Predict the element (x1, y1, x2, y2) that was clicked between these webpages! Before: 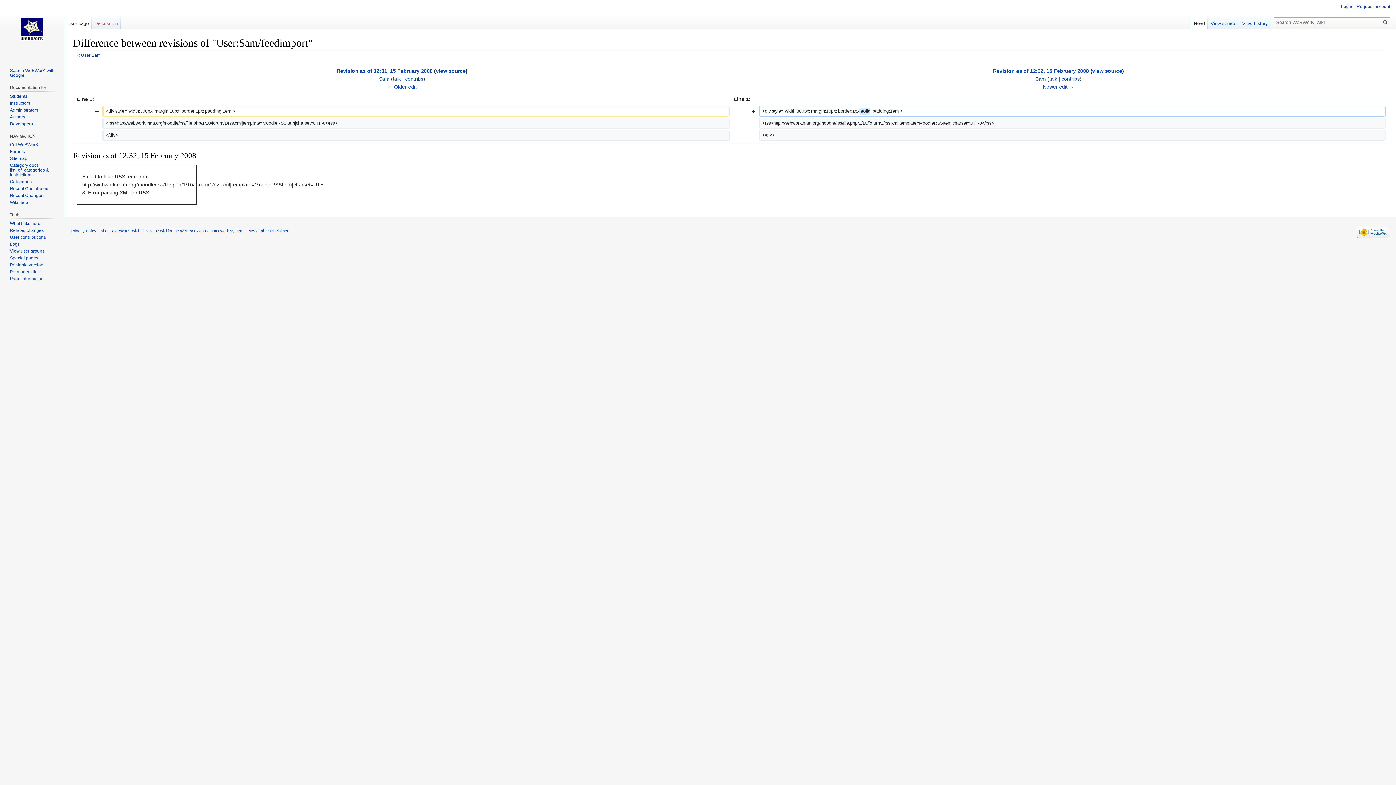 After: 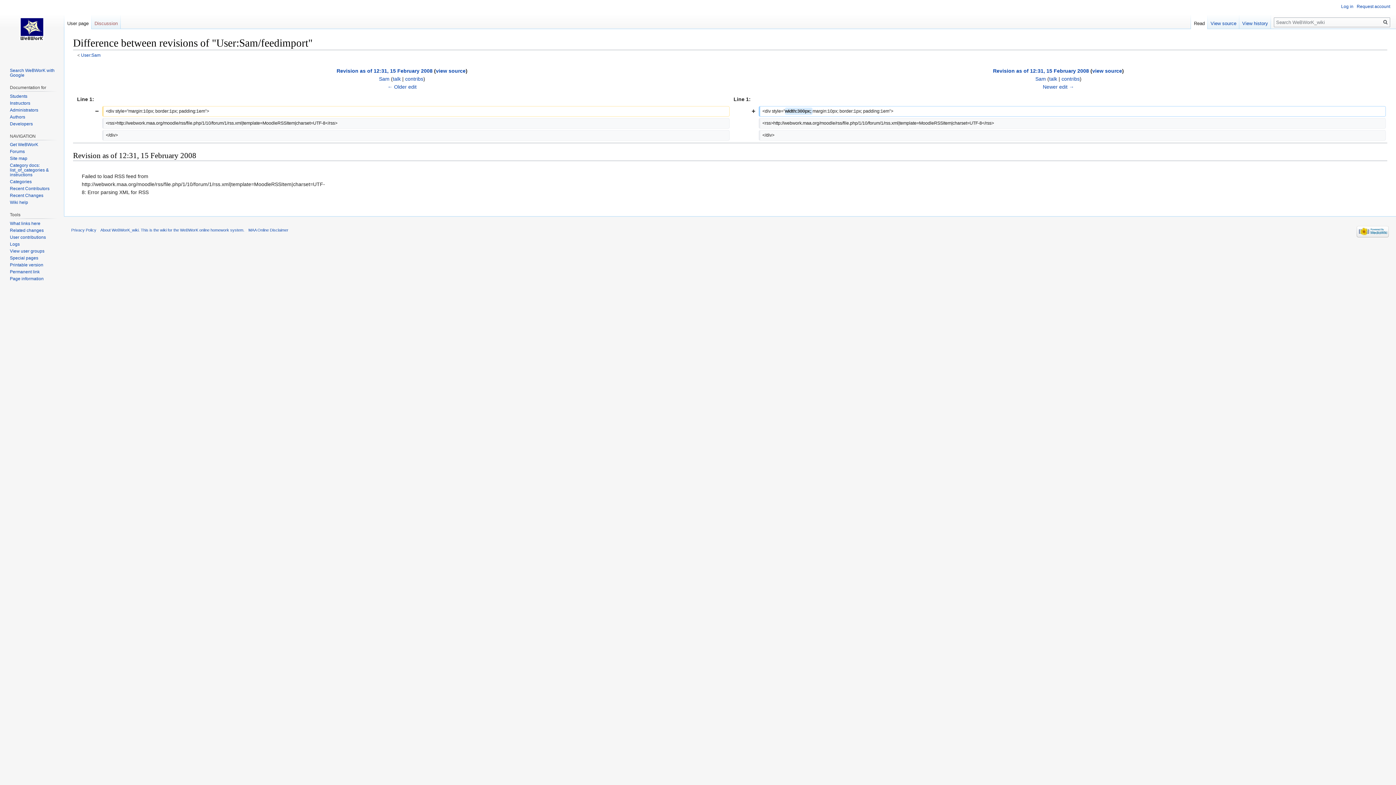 Action: bbox: (387, 83, 416, 89) label: ← Older edit